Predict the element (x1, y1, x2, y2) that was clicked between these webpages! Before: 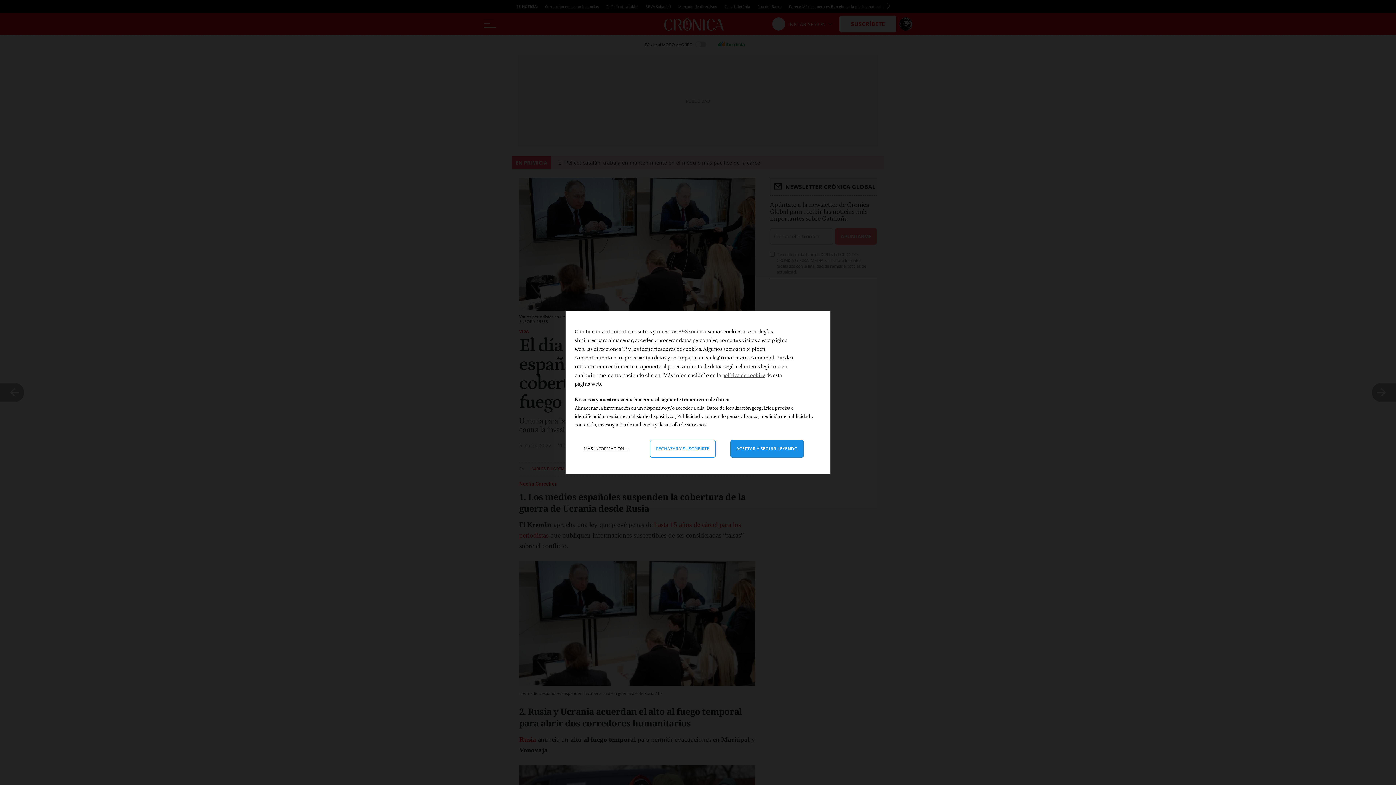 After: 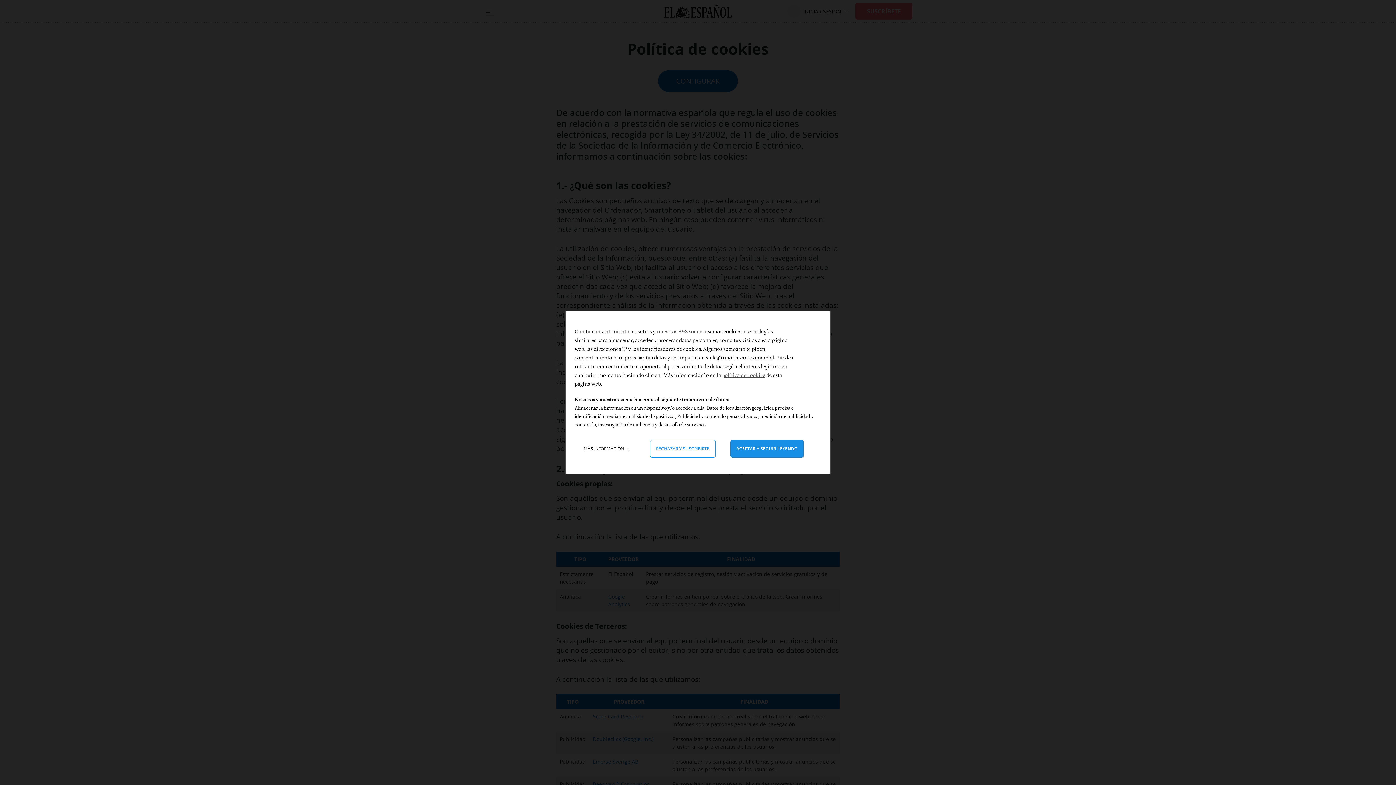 Action: label: política de cookies bbox: (722, 372, 765, 378)